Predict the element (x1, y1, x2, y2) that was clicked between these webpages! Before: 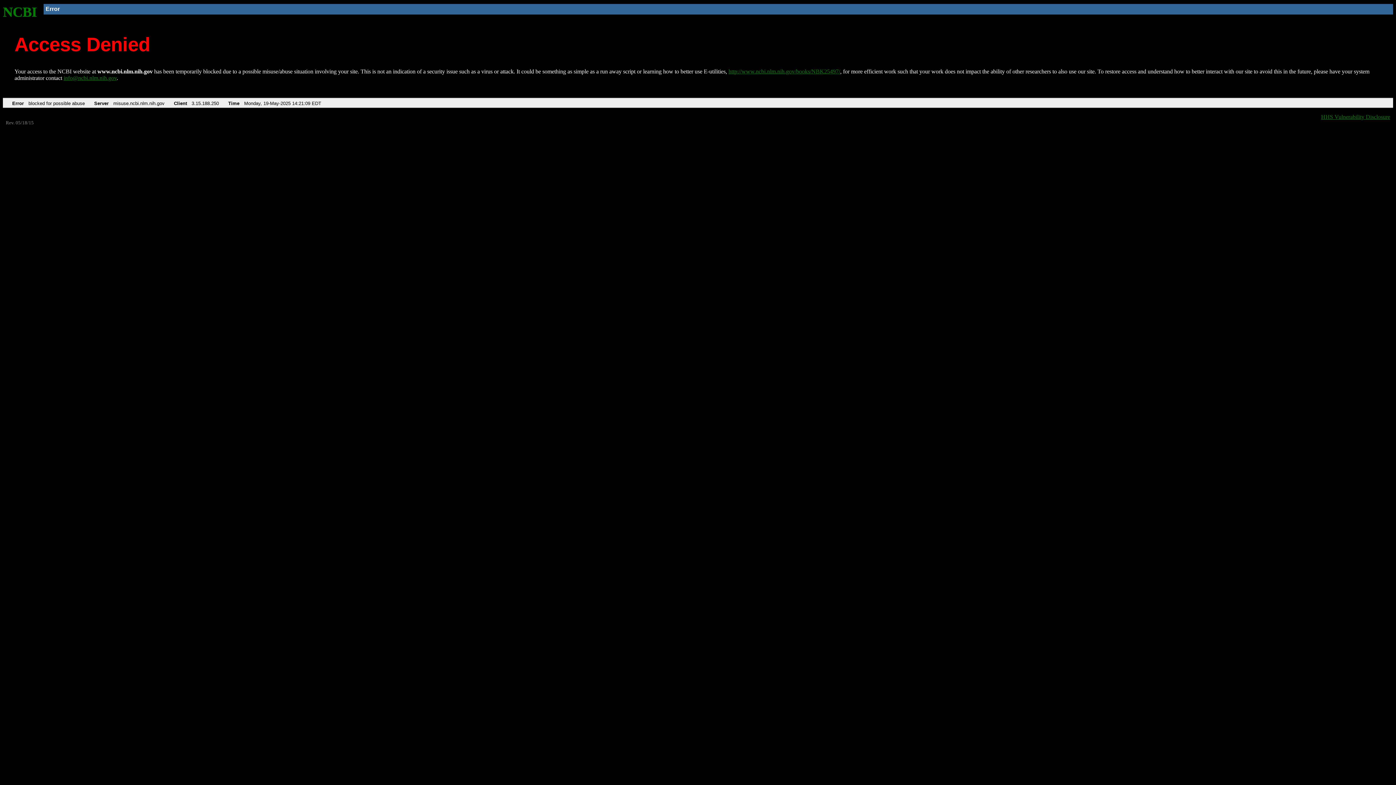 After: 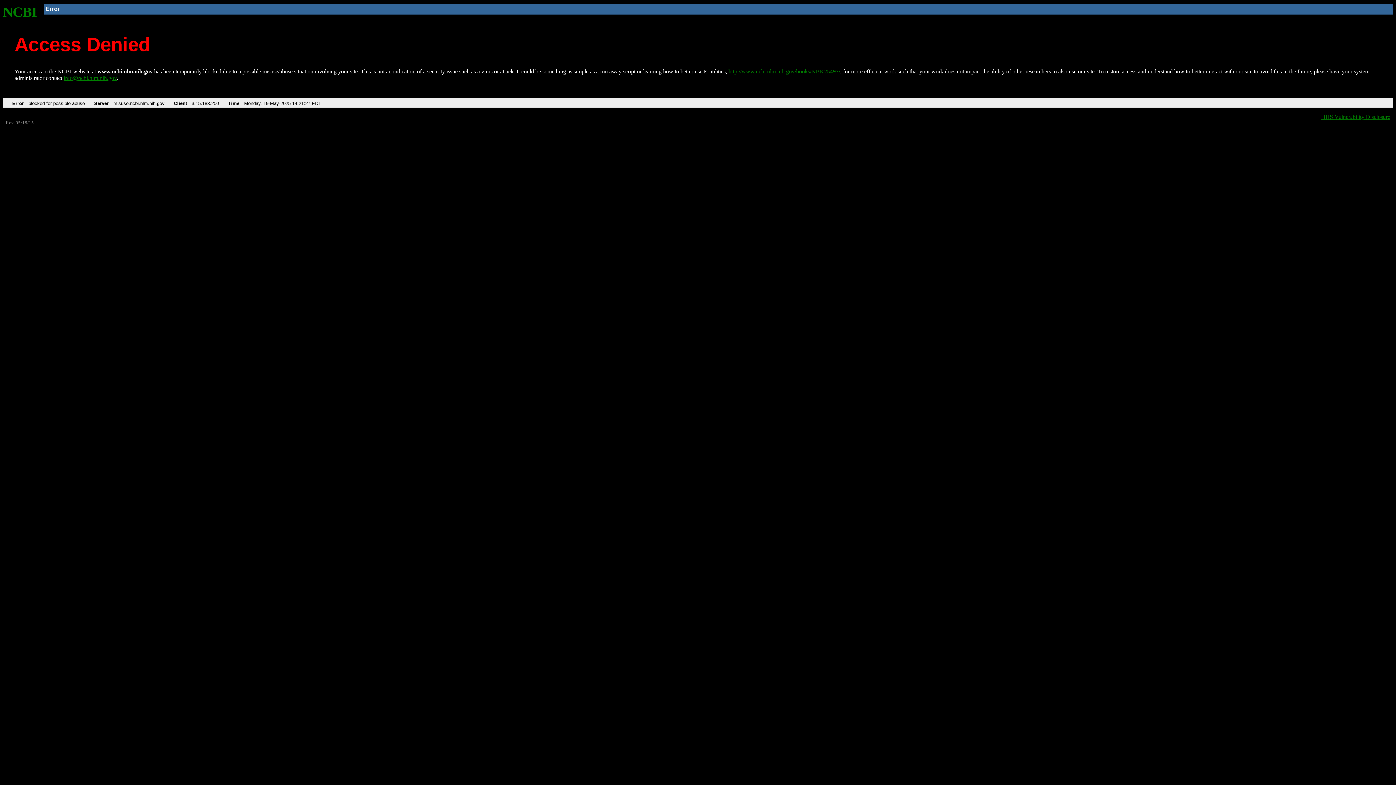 Action: label: NCBI bbox: (2, 4, 37, 19)